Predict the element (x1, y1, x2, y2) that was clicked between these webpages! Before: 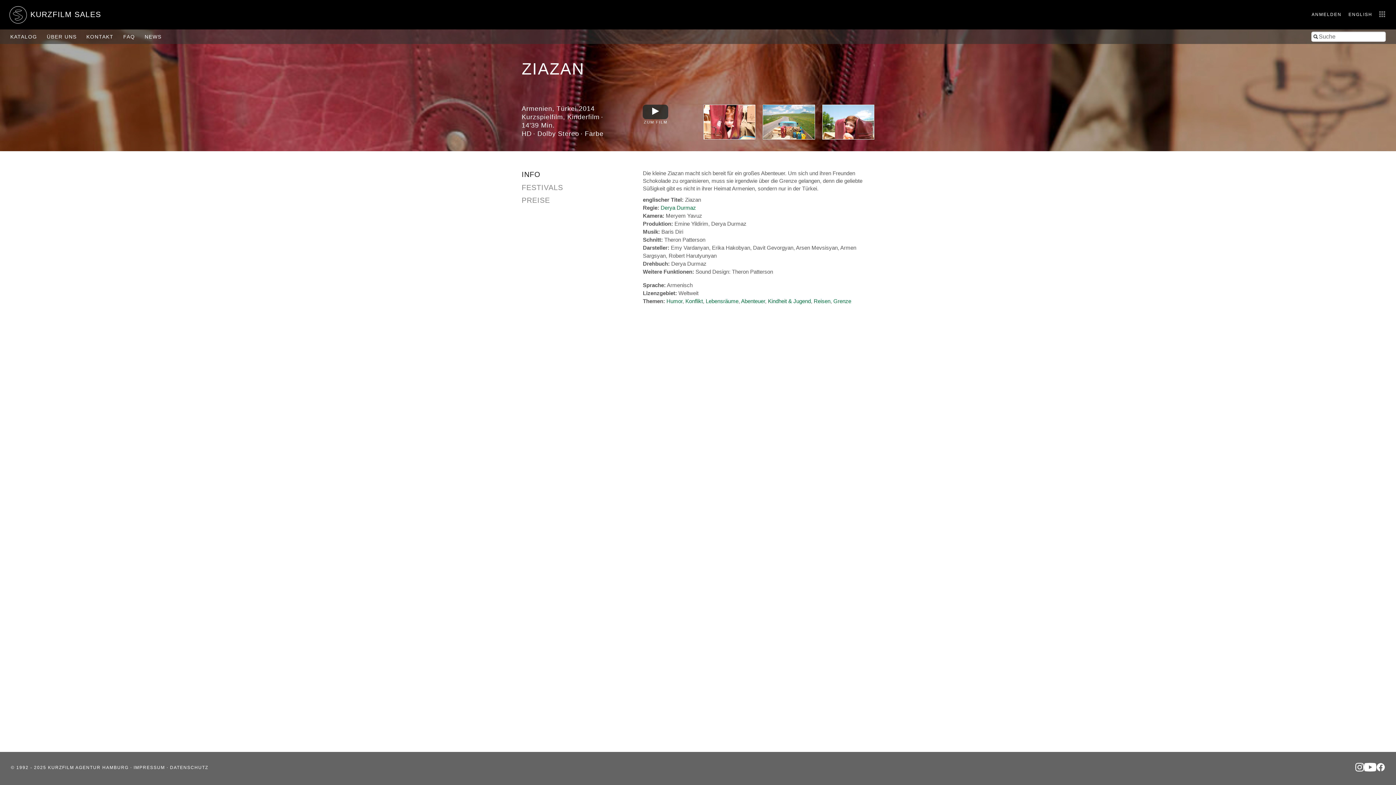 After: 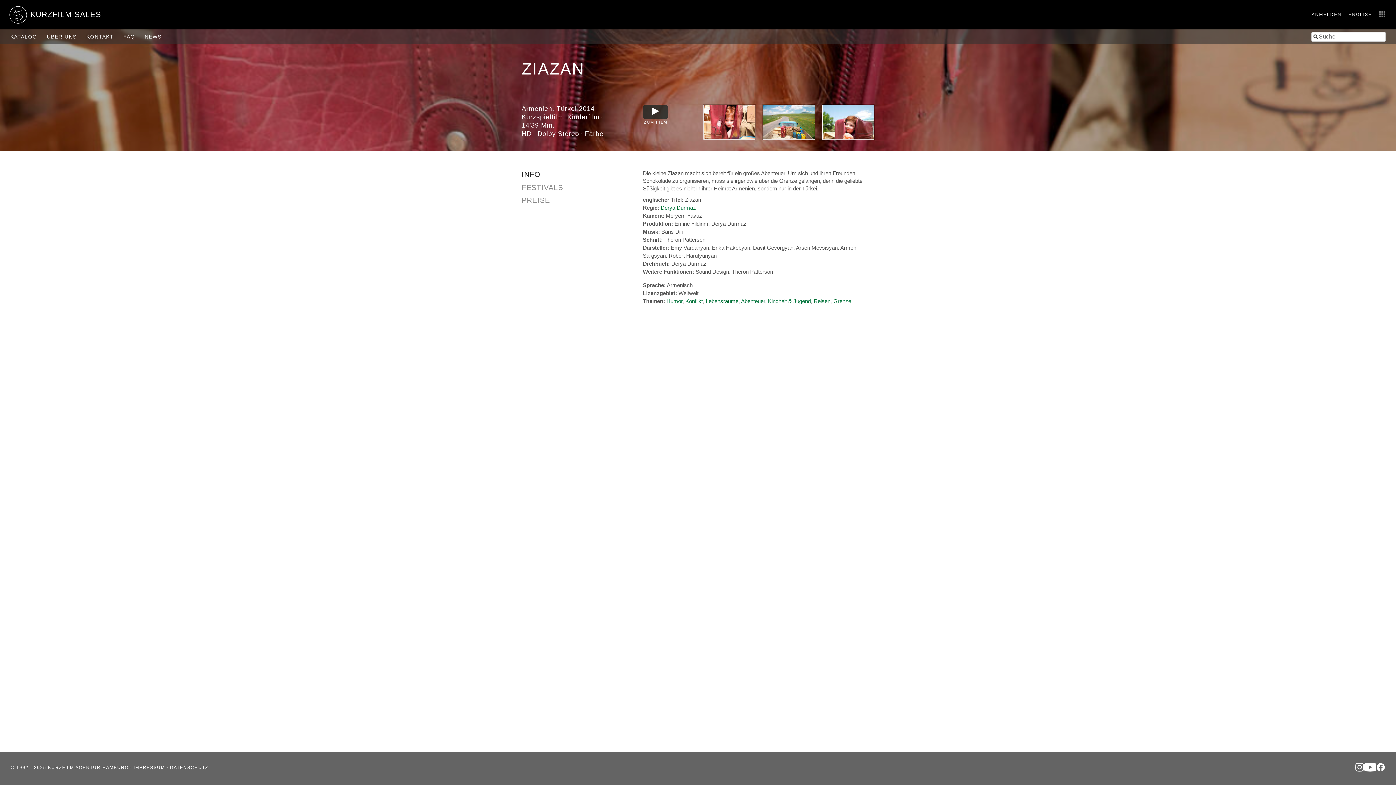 Action: bbox: (1364, 763, 1376, 772)